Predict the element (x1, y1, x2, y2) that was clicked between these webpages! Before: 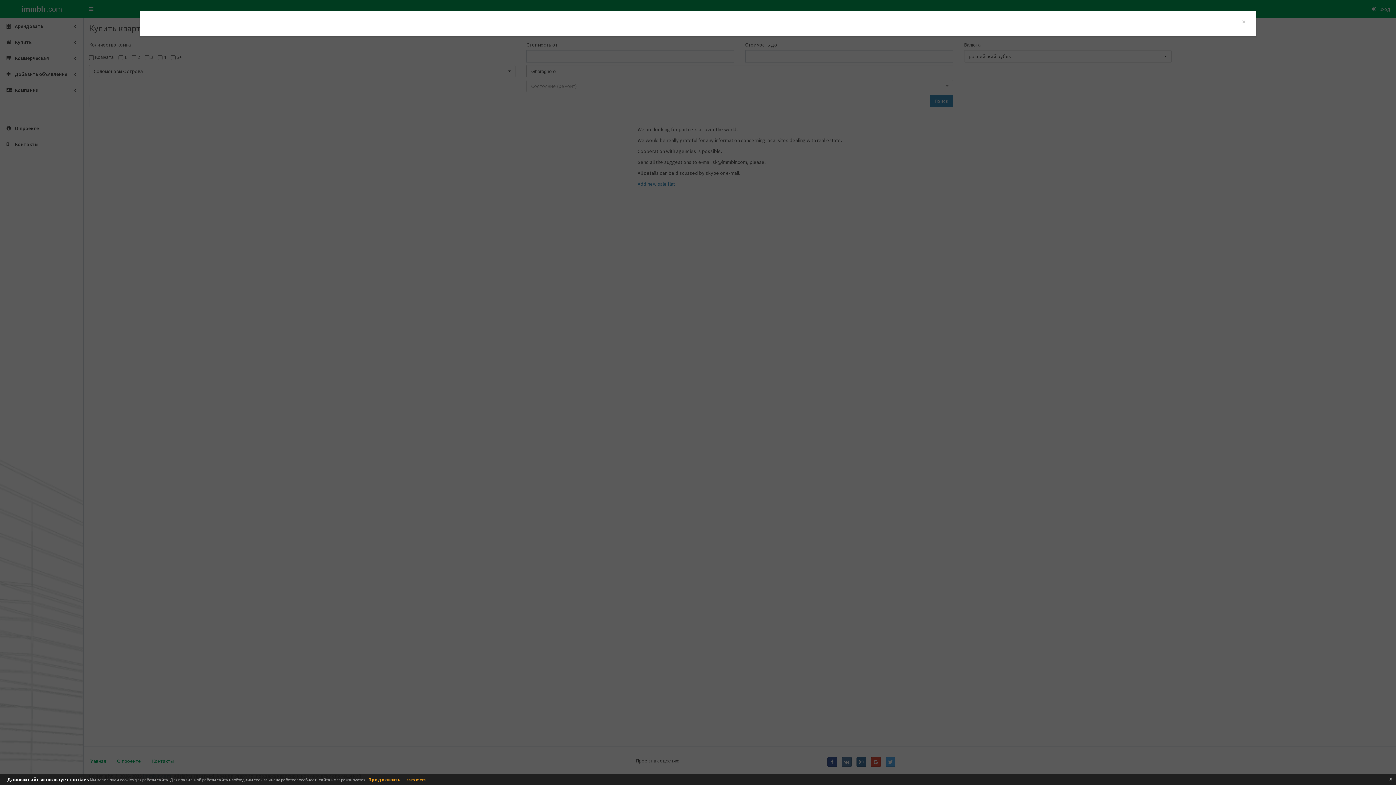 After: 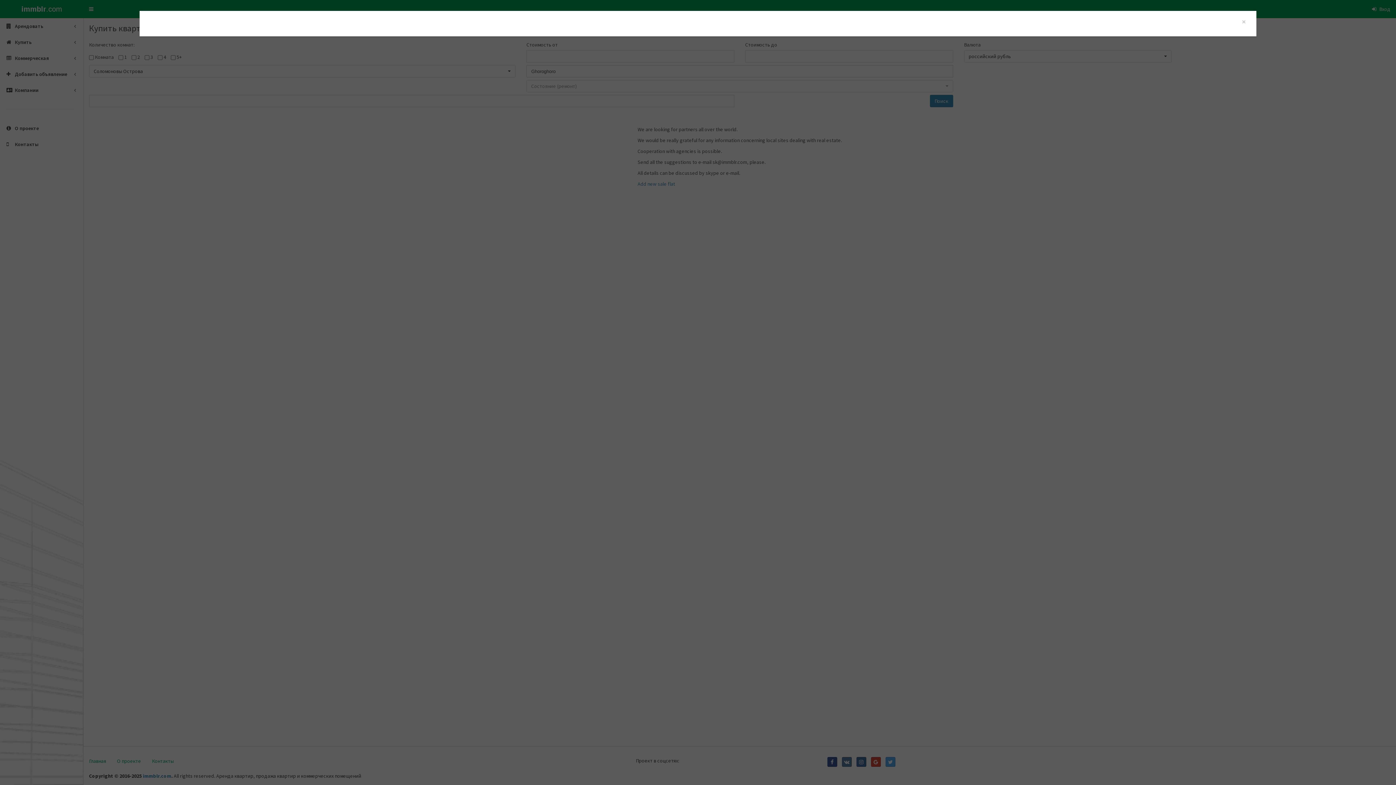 Action: bbox: (1386, 774, 1396, 784) label: x